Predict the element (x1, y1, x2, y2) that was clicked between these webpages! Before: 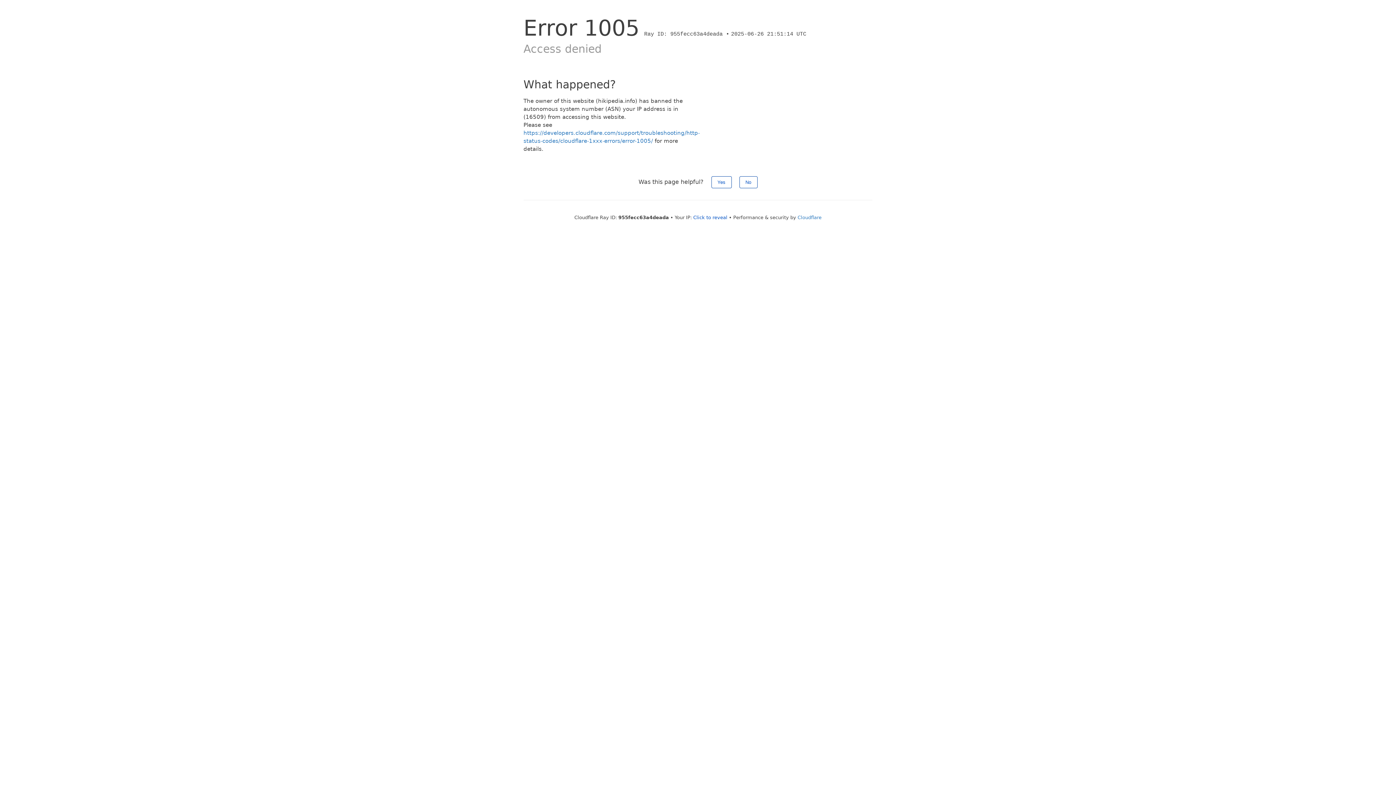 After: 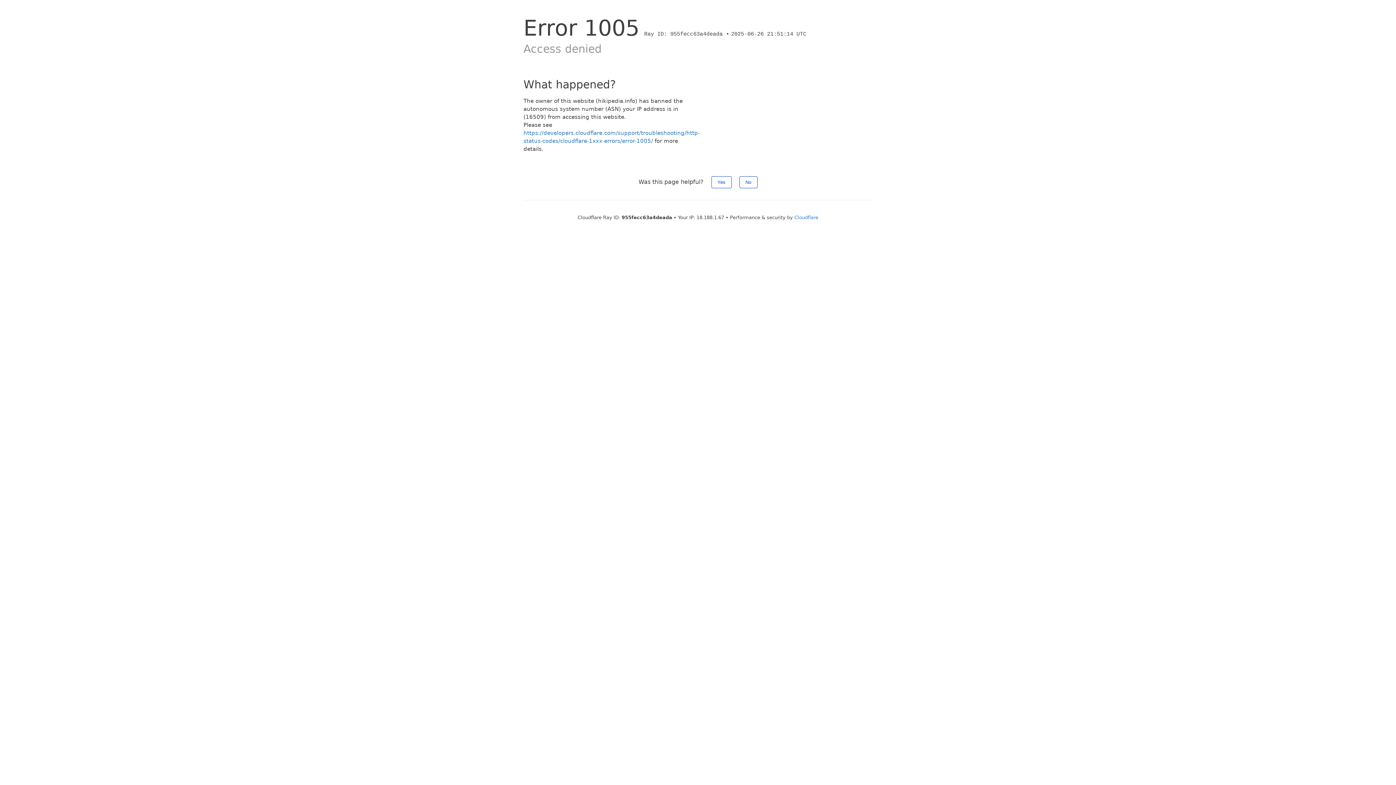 Action: label: Click to reveal bbox: (693, 214, 727, 220)